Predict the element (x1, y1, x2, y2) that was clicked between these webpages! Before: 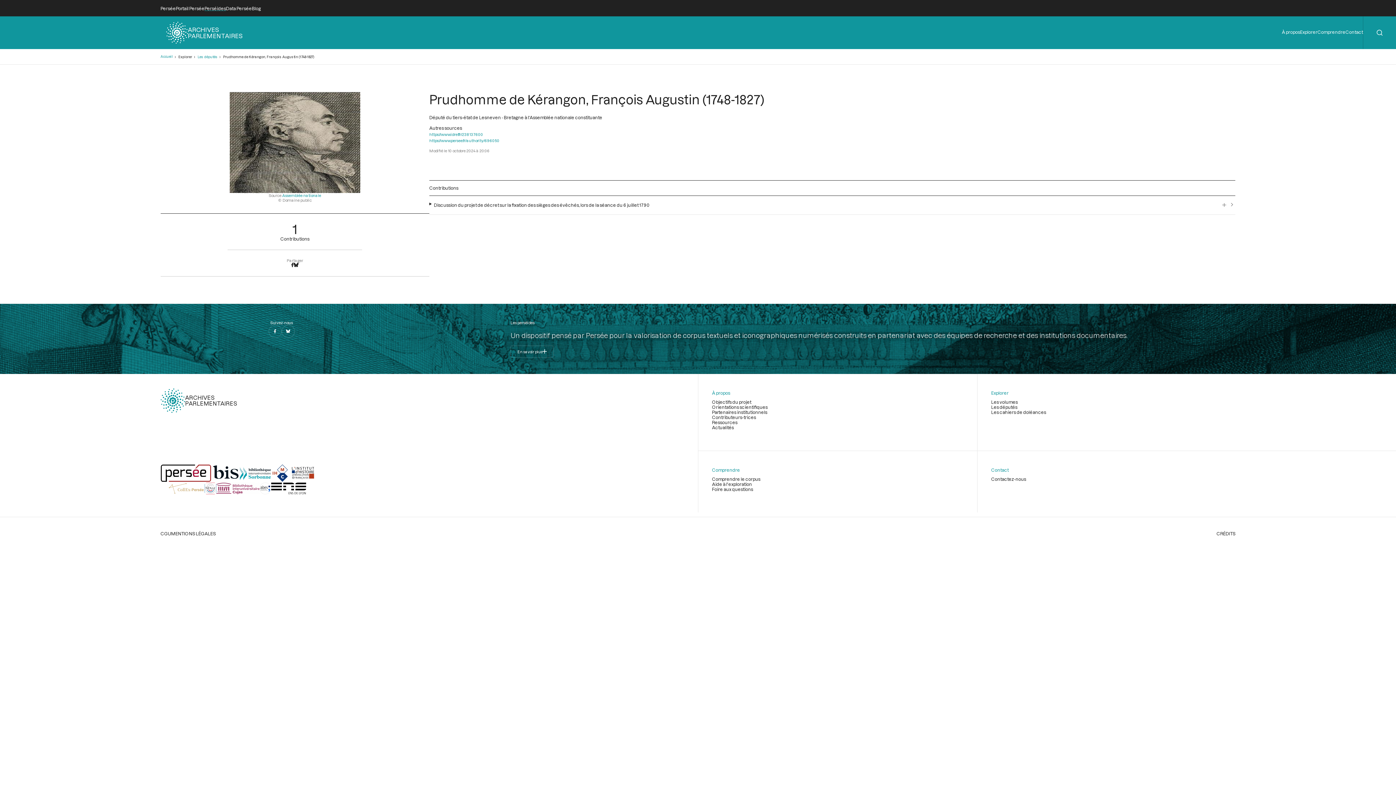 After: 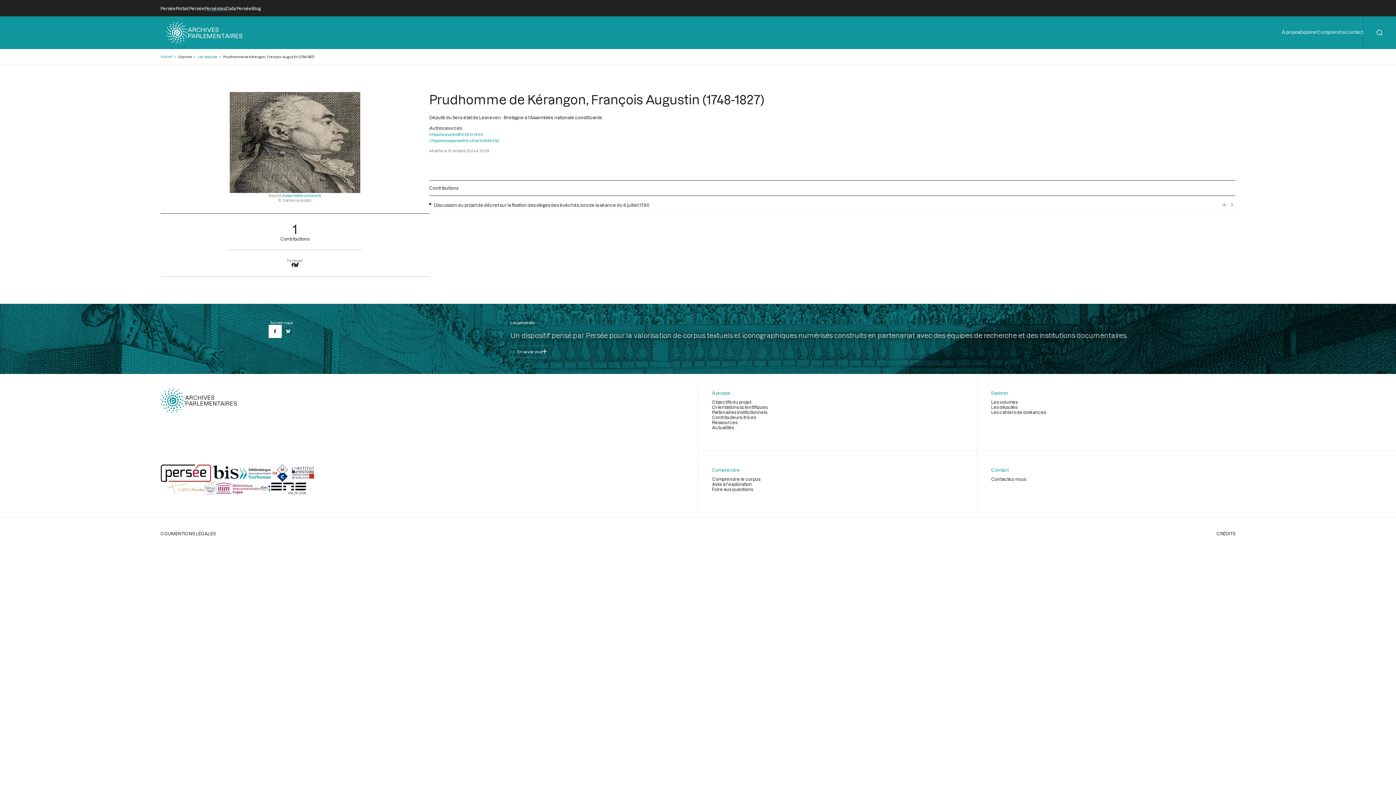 Action: bbox: (268, 324, 281, 338)